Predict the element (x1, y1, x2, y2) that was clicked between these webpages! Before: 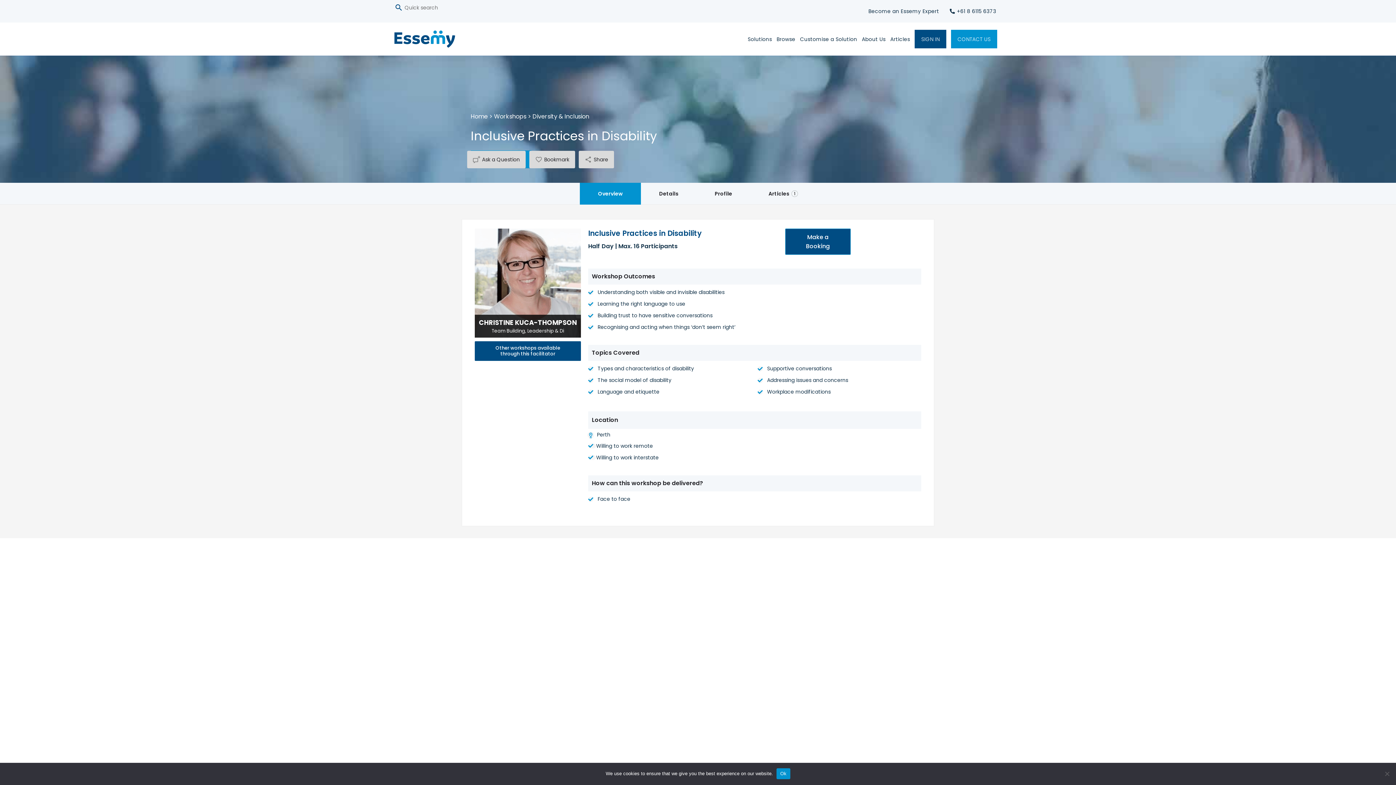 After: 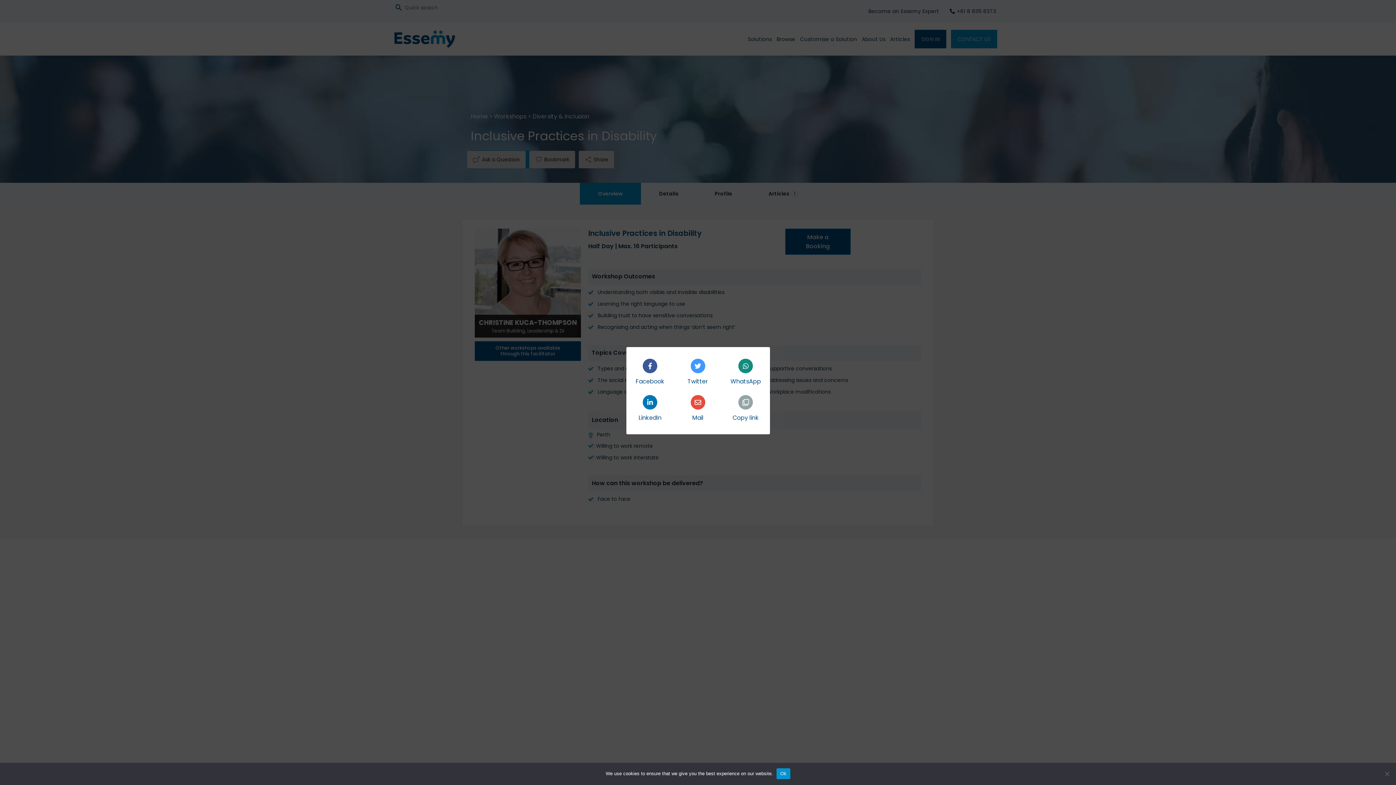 Action: label: Share bbox: (578, 150, 614, 168)